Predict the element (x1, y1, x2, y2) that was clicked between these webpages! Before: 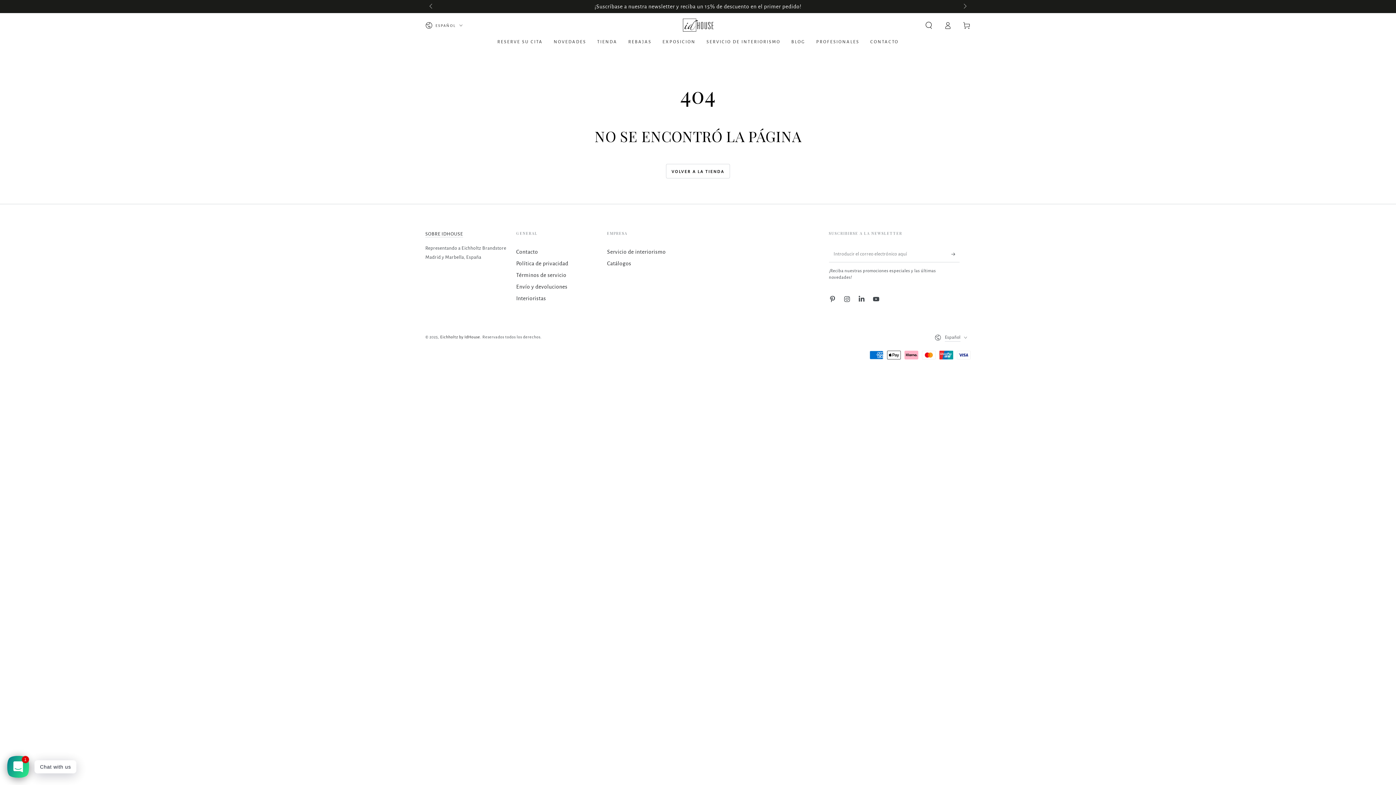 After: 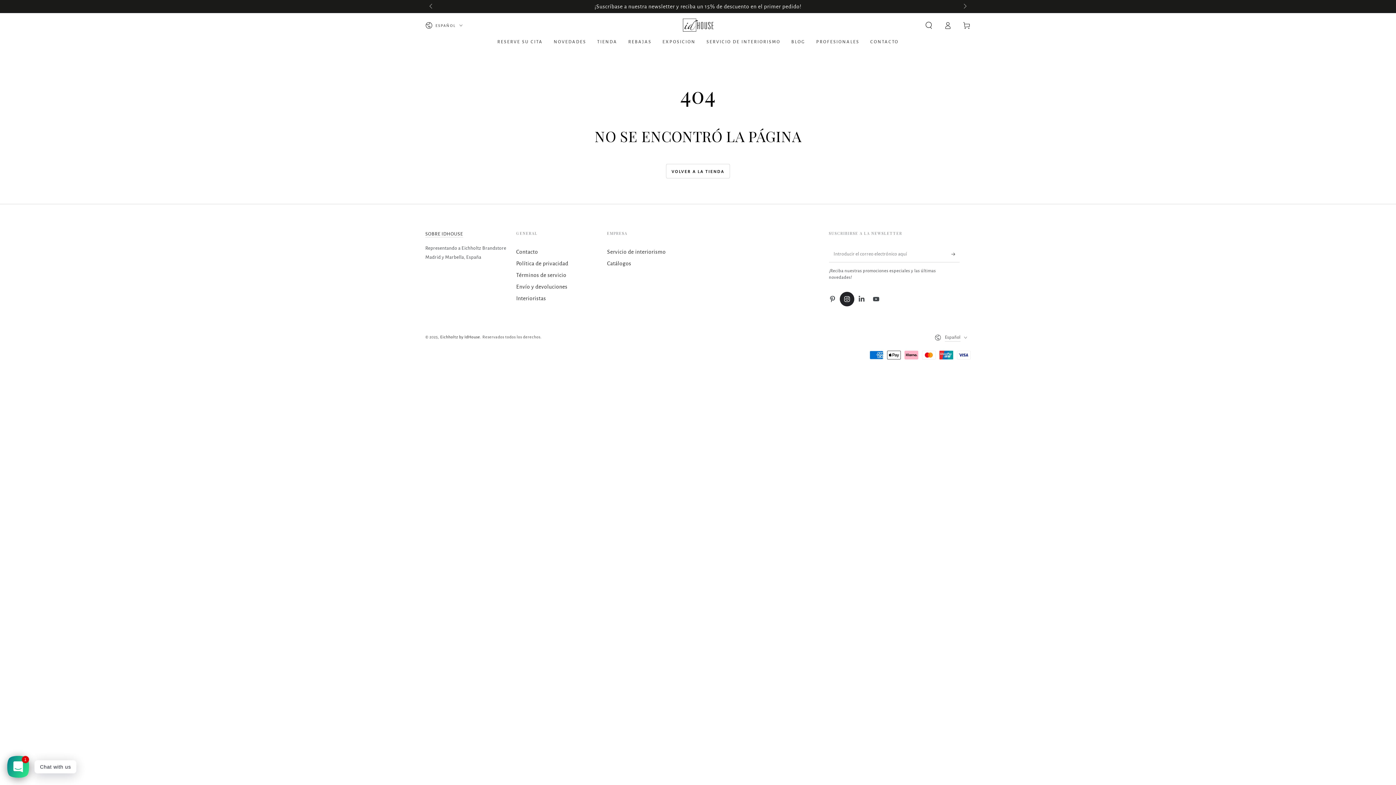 Action: label: Instagram bbox: (840, 292, 854, 306)